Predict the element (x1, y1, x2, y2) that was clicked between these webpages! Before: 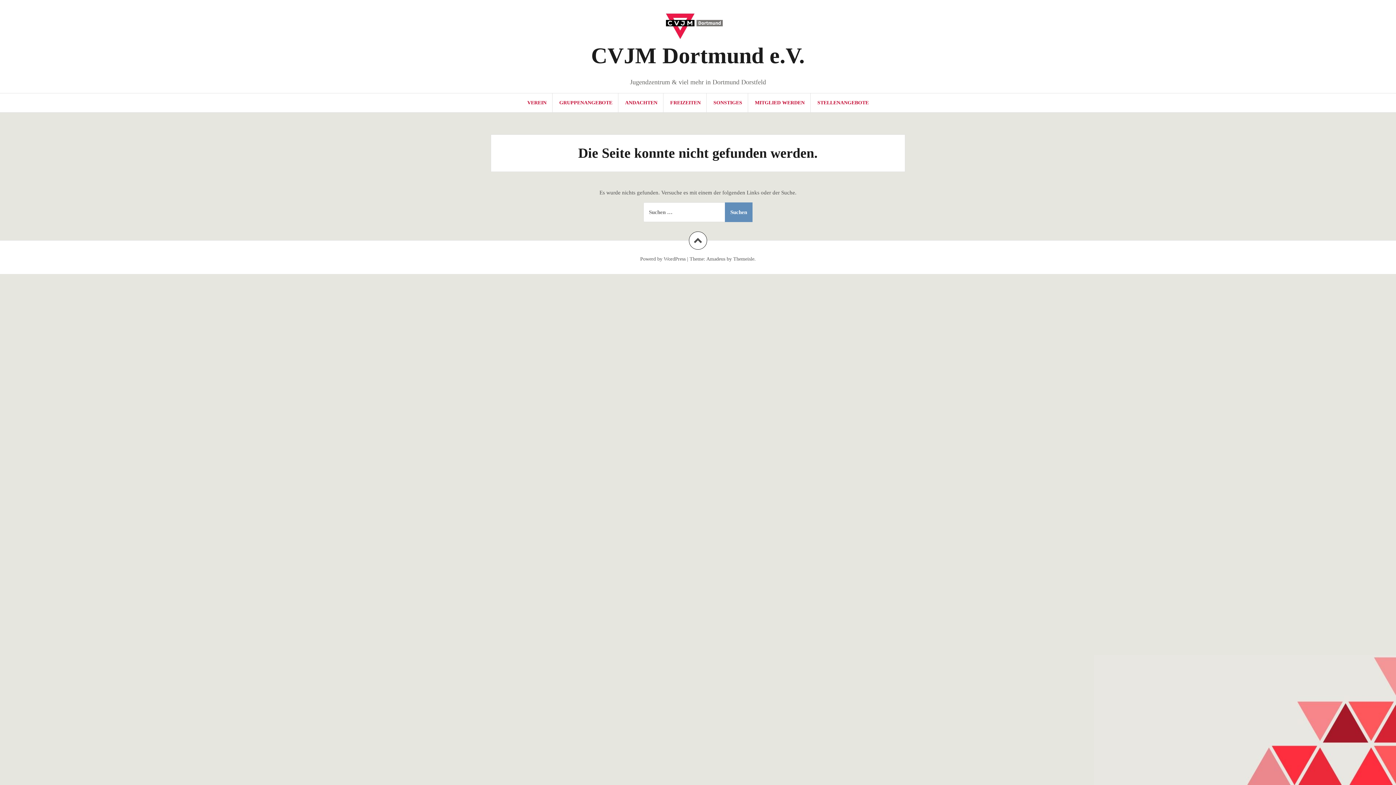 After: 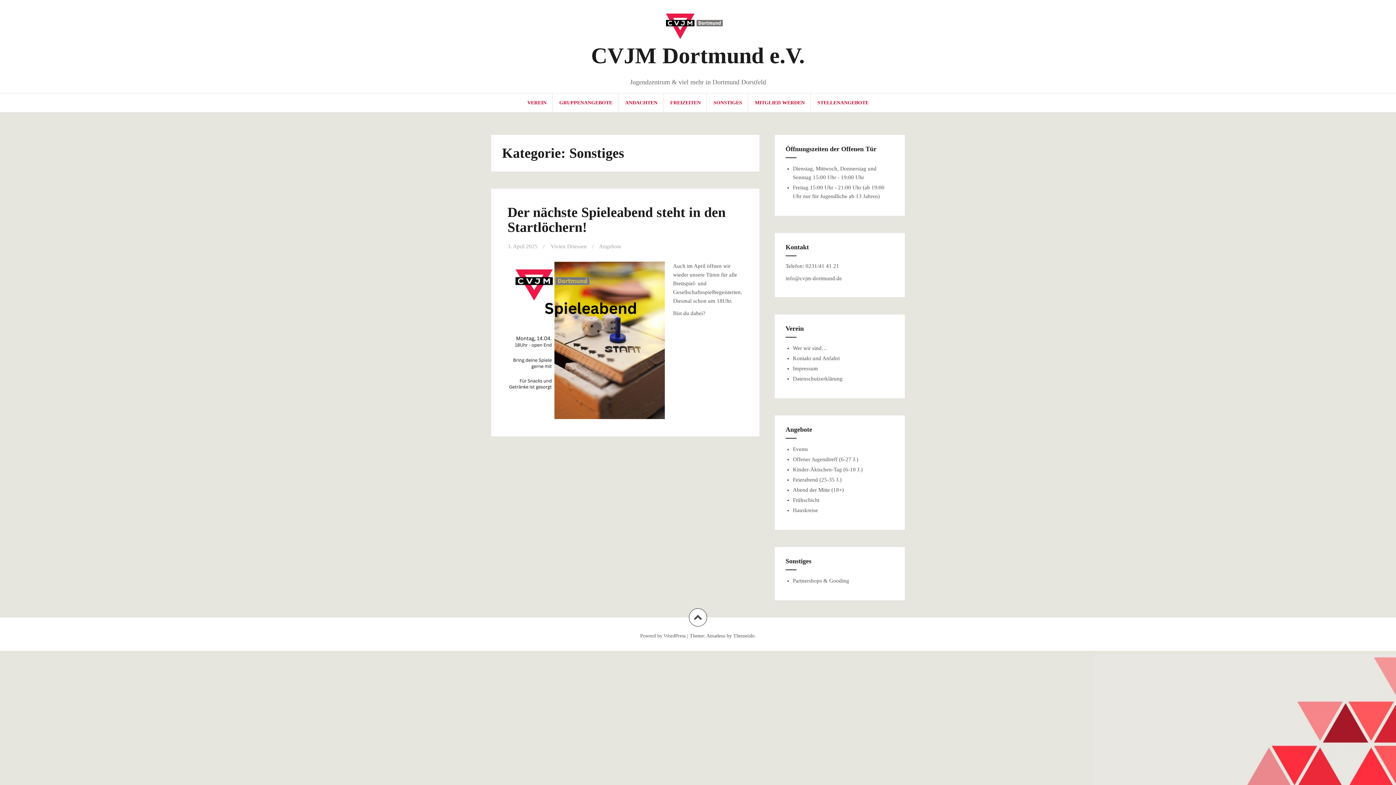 Action: bbox: (713, 99, 742, 107) label: SONSTIGES